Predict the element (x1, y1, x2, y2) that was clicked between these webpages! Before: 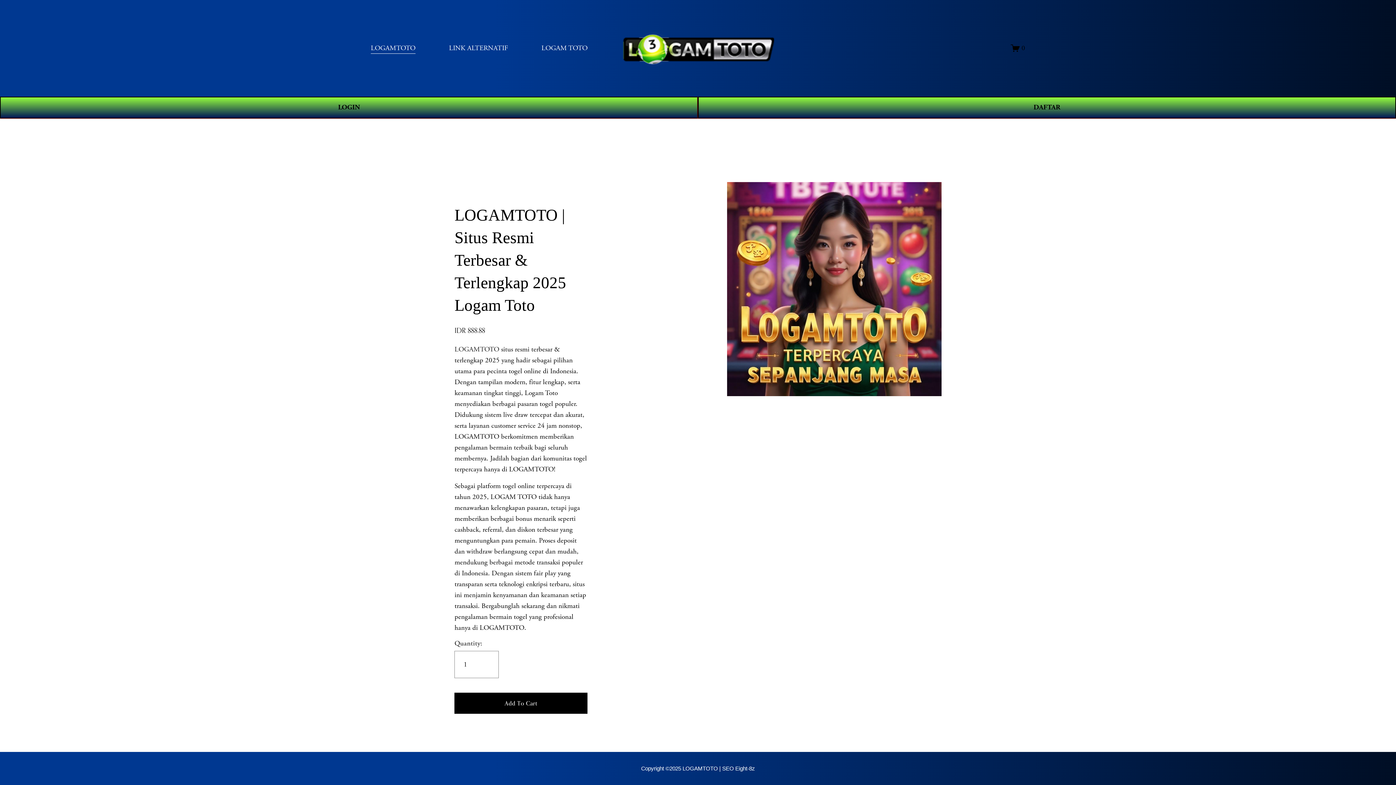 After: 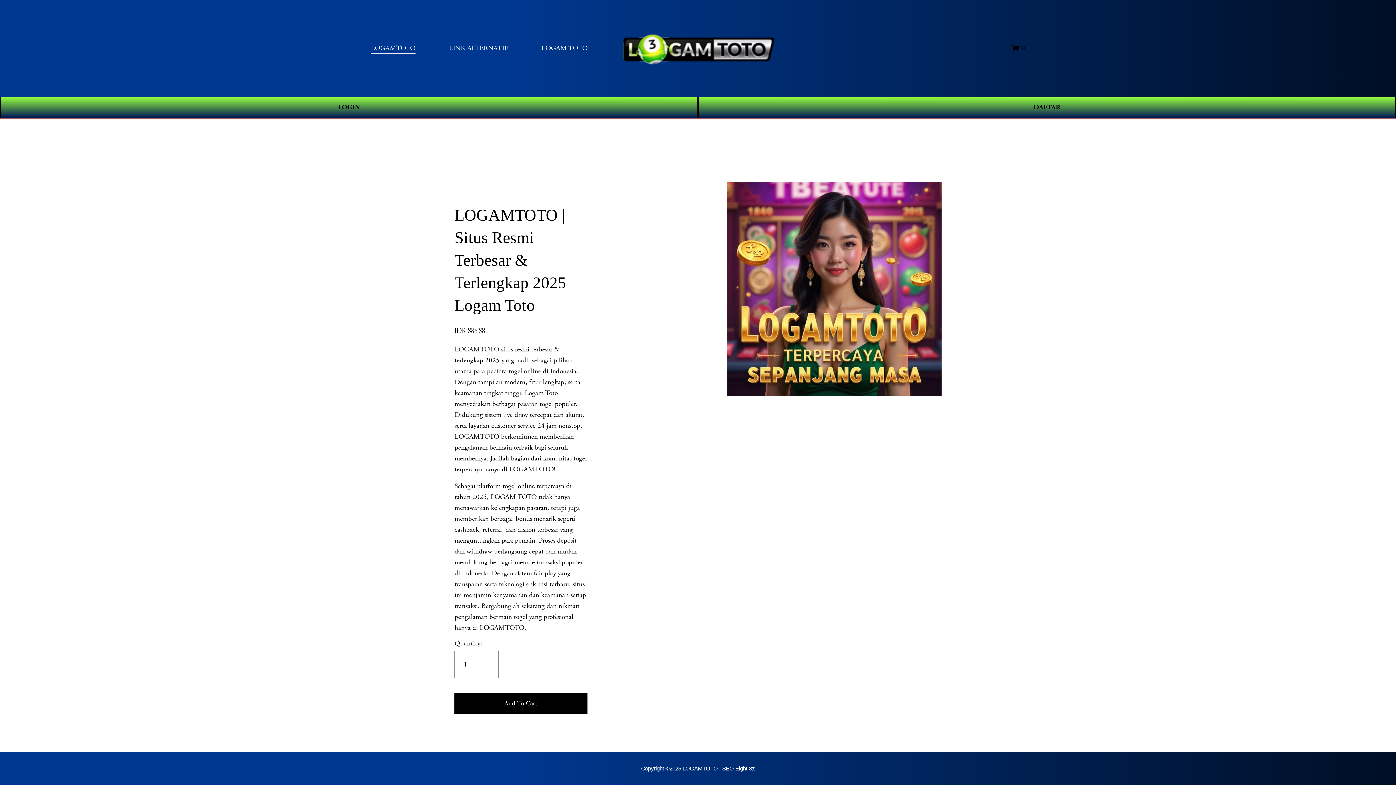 Action: label: 0 bbox: (1011, 43, 1025, 52)